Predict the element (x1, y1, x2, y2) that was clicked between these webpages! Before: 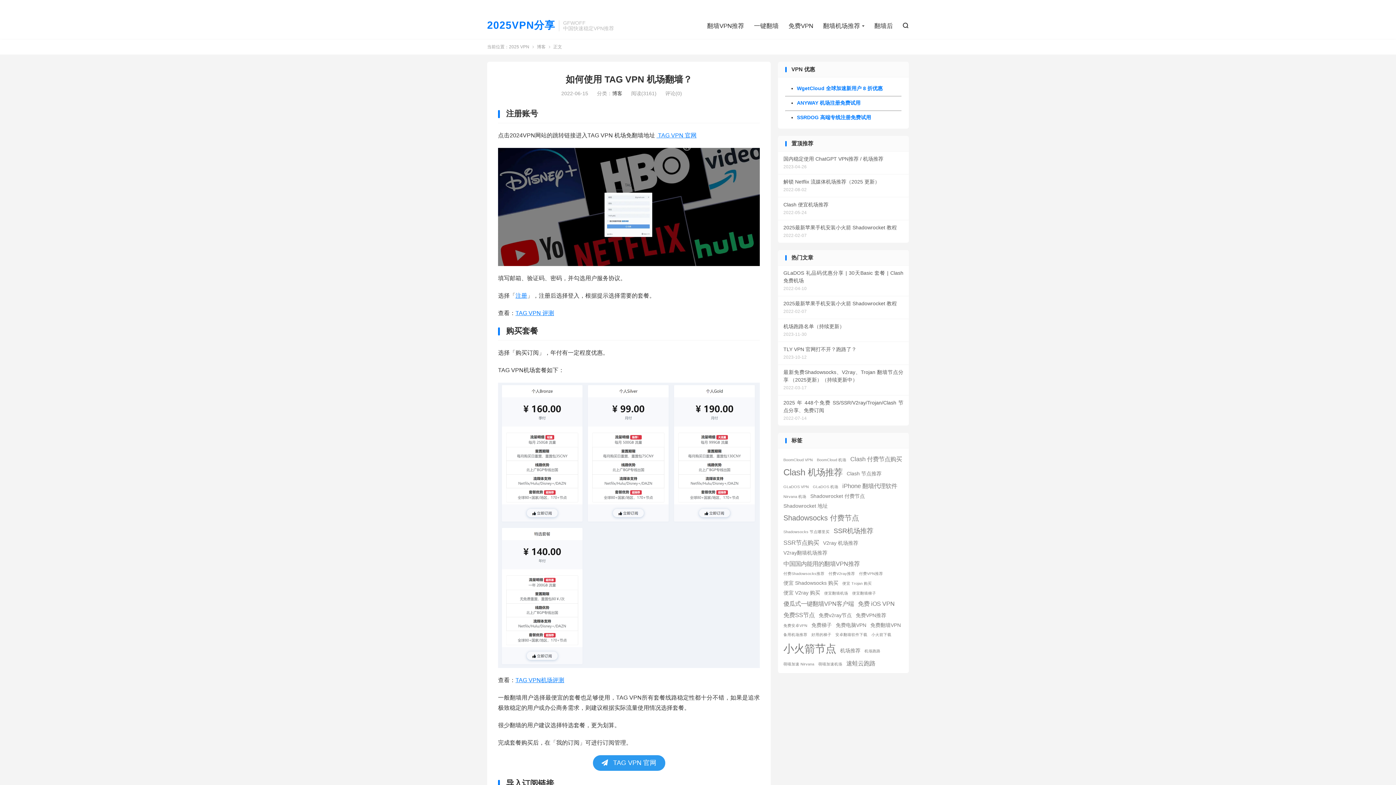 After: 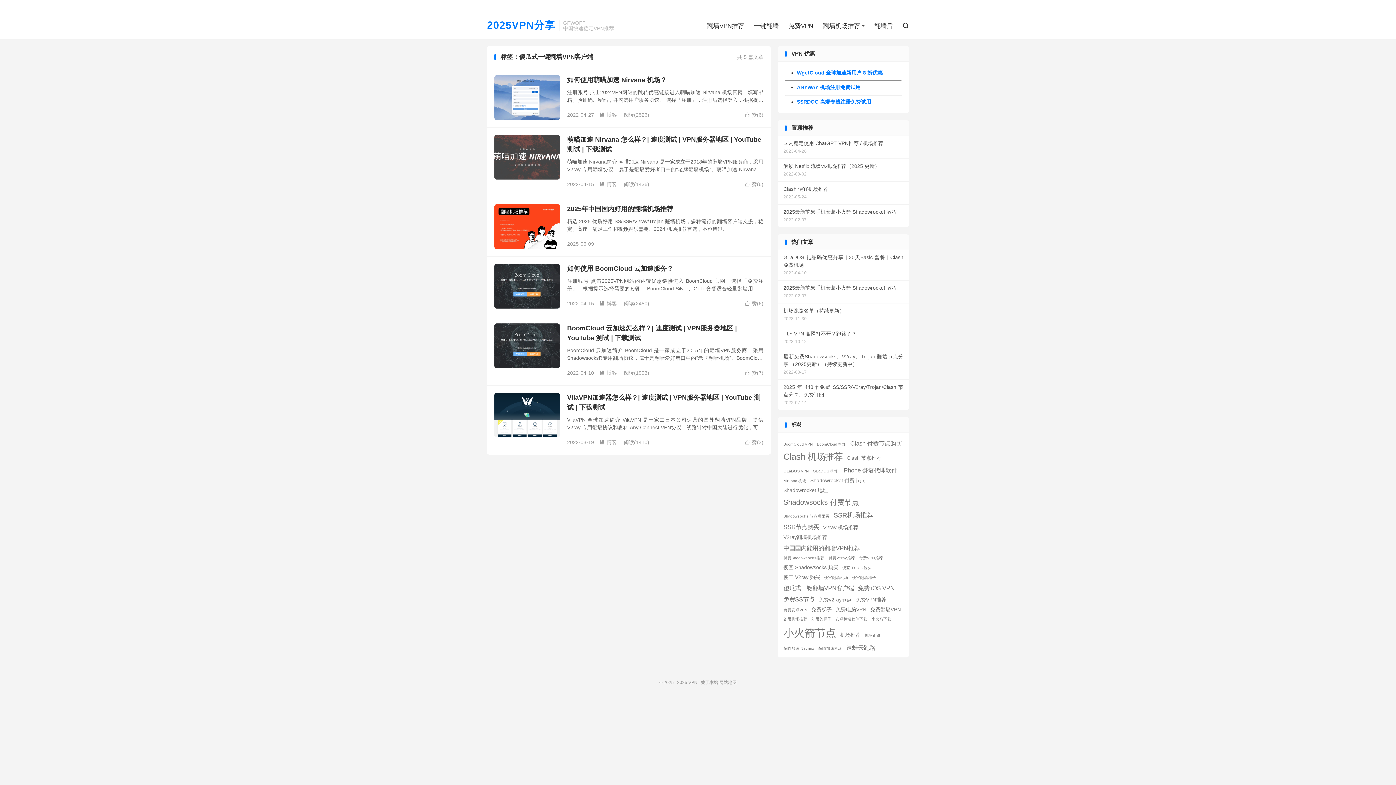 Action: bbox: (783, 599, 854, 608) label: 傻瓜式一键翻墙VPN客户端 (5 项)